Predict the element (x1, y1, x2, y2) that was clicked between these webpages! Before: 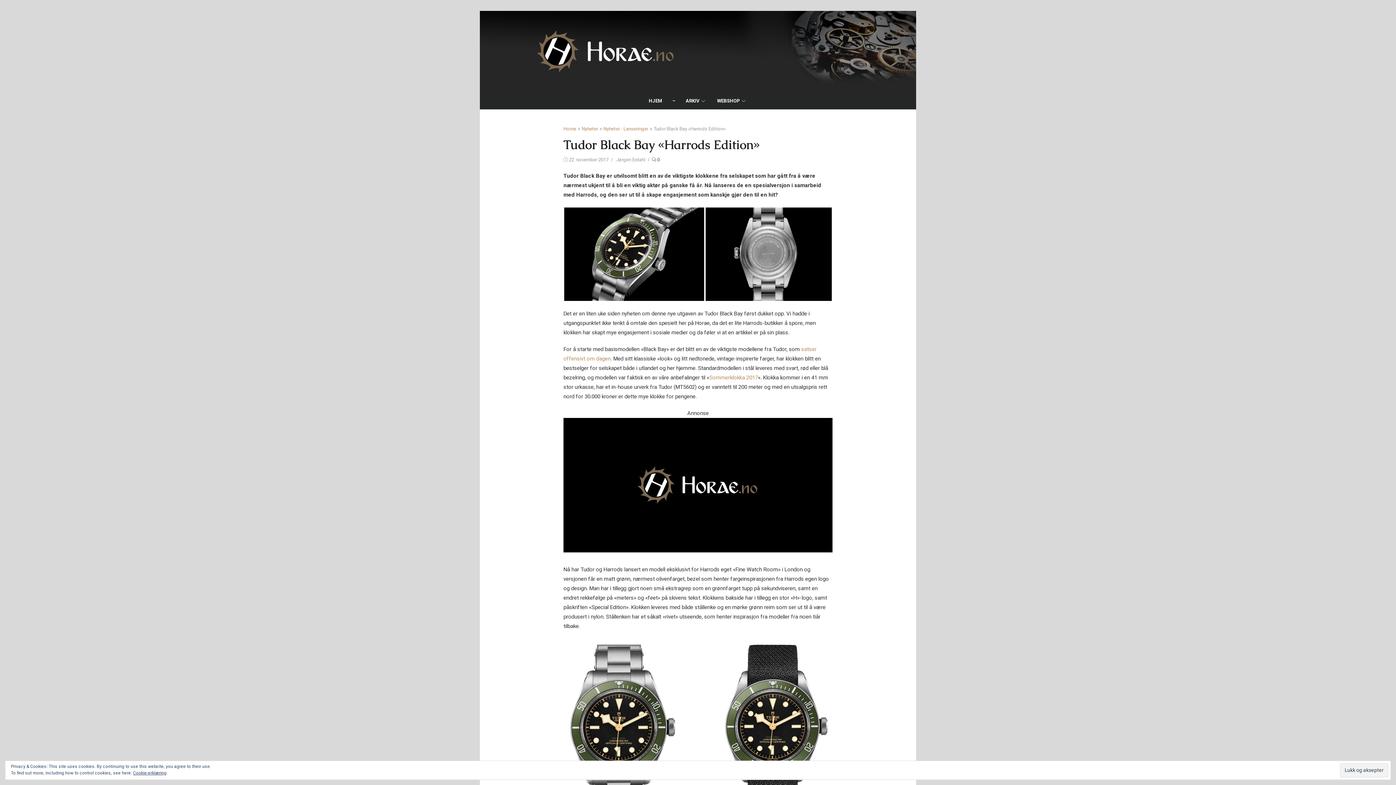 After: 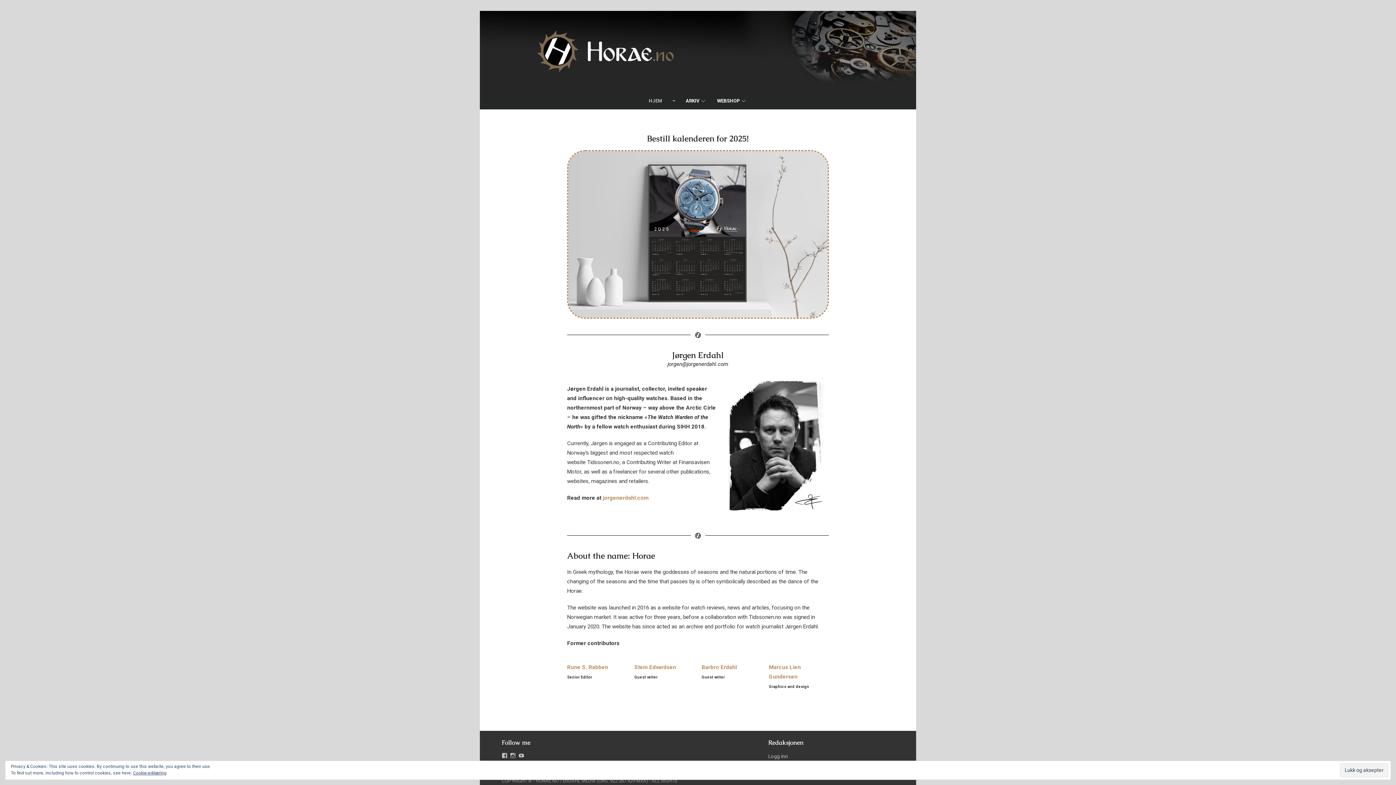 Action: bbox: (480, 10, 916, 92)